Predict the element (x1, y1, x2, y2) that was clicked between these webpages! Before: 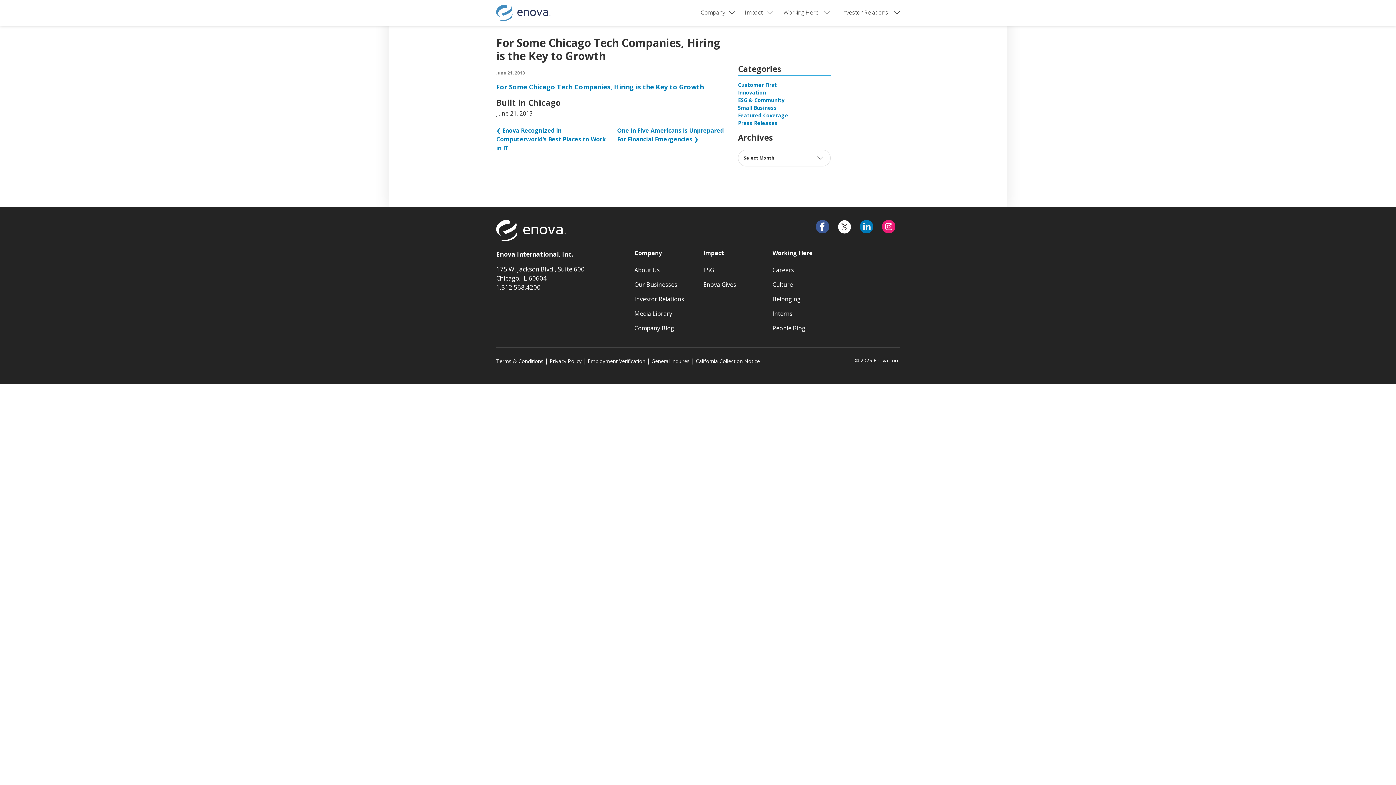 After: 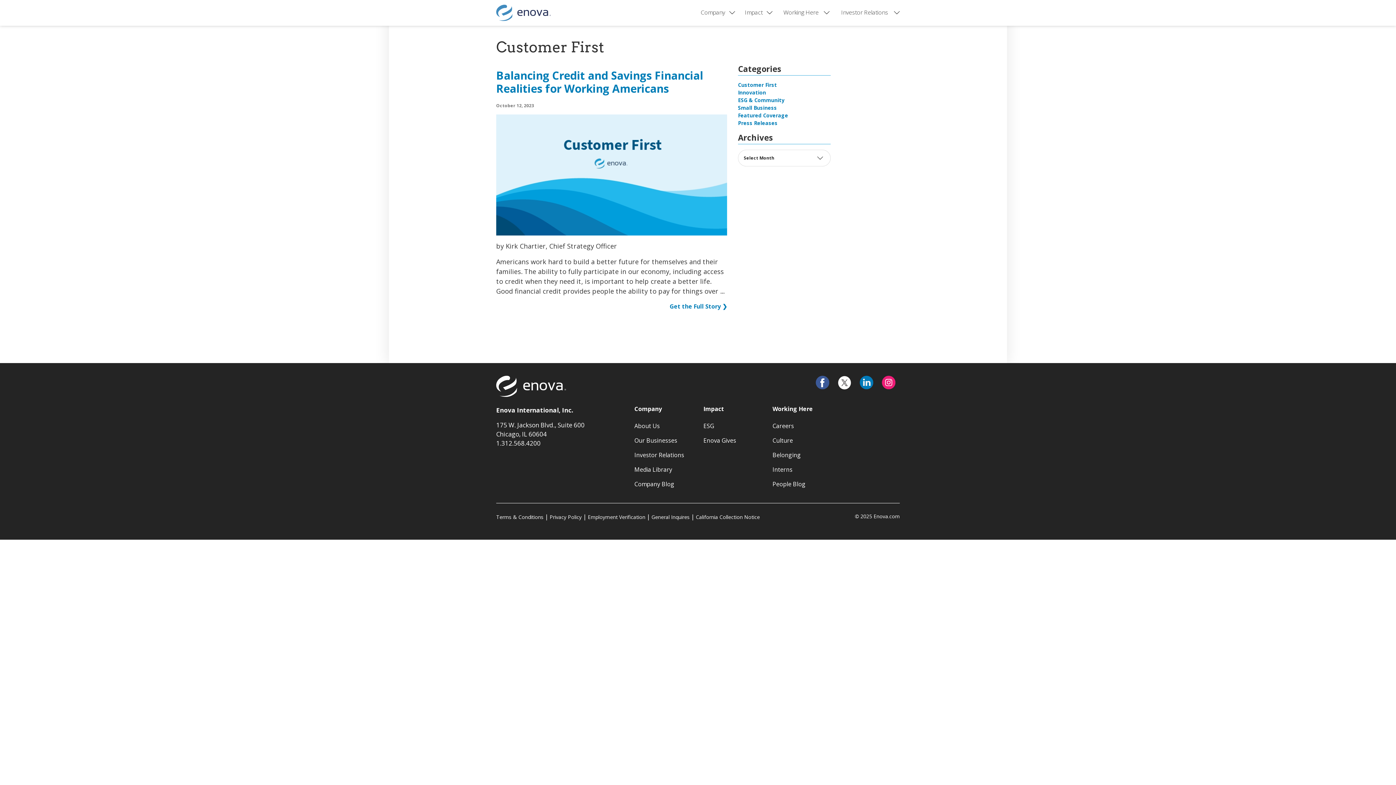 Action: label: Customer First bbox: (738, 81, 777, 88)